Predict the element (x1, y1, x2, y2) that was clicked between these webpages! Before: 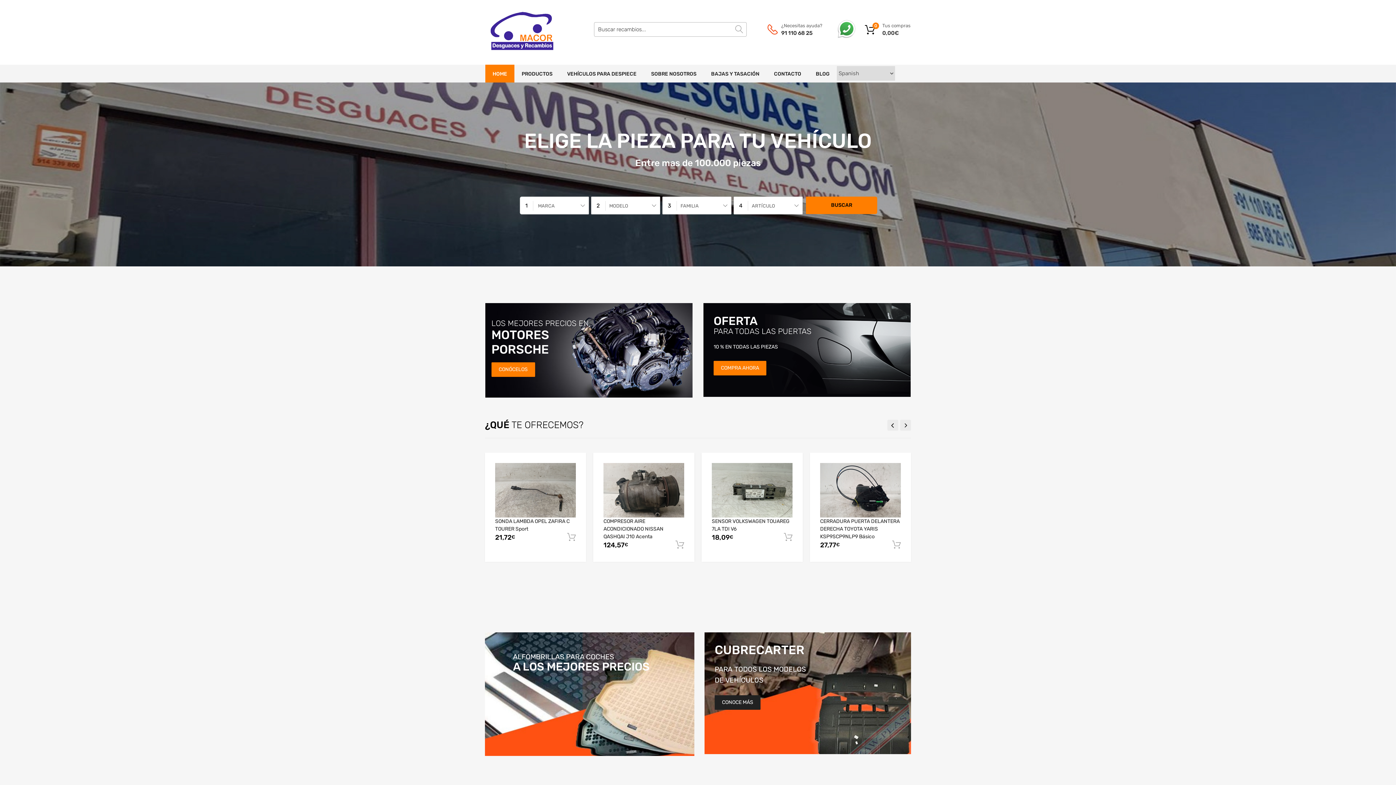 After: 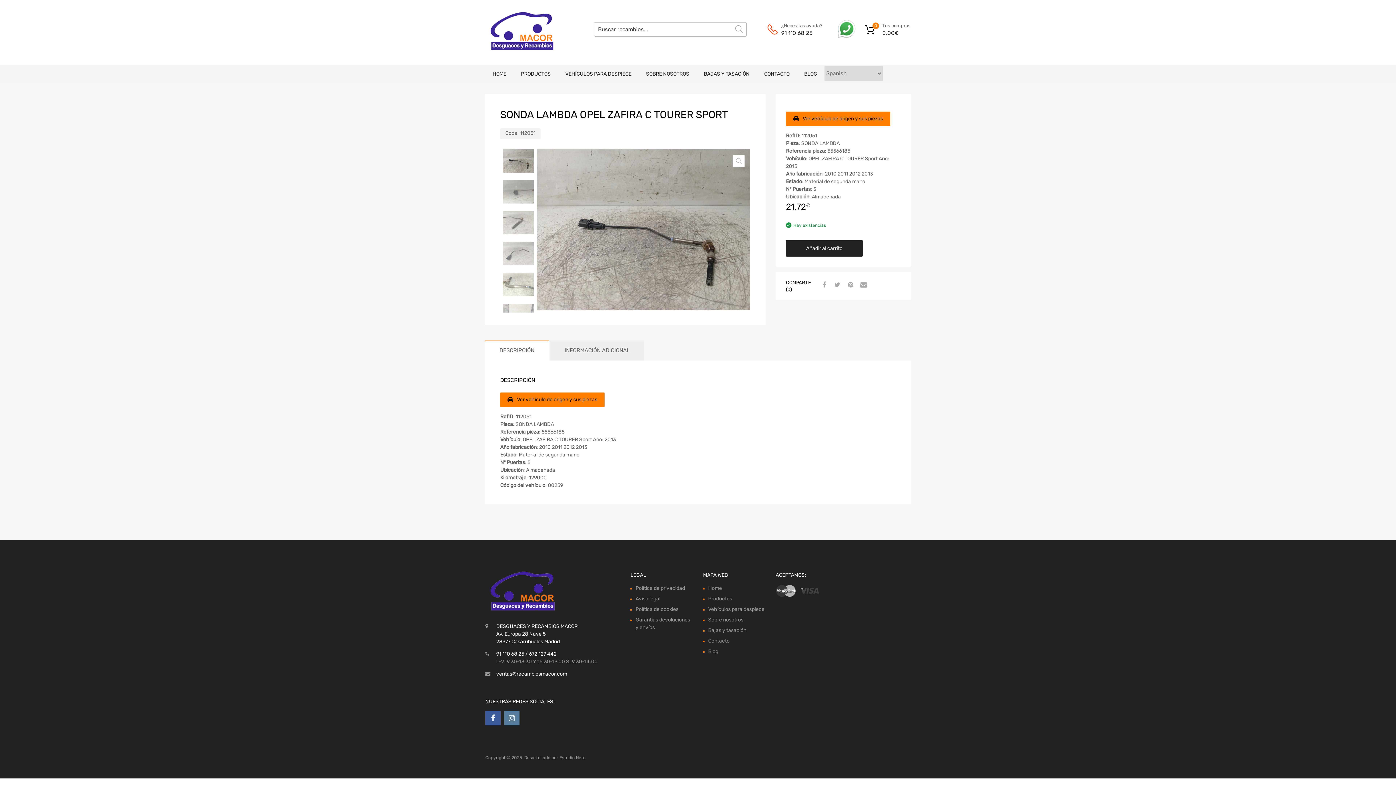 Action: bbox: (495, 460, 576, 520)